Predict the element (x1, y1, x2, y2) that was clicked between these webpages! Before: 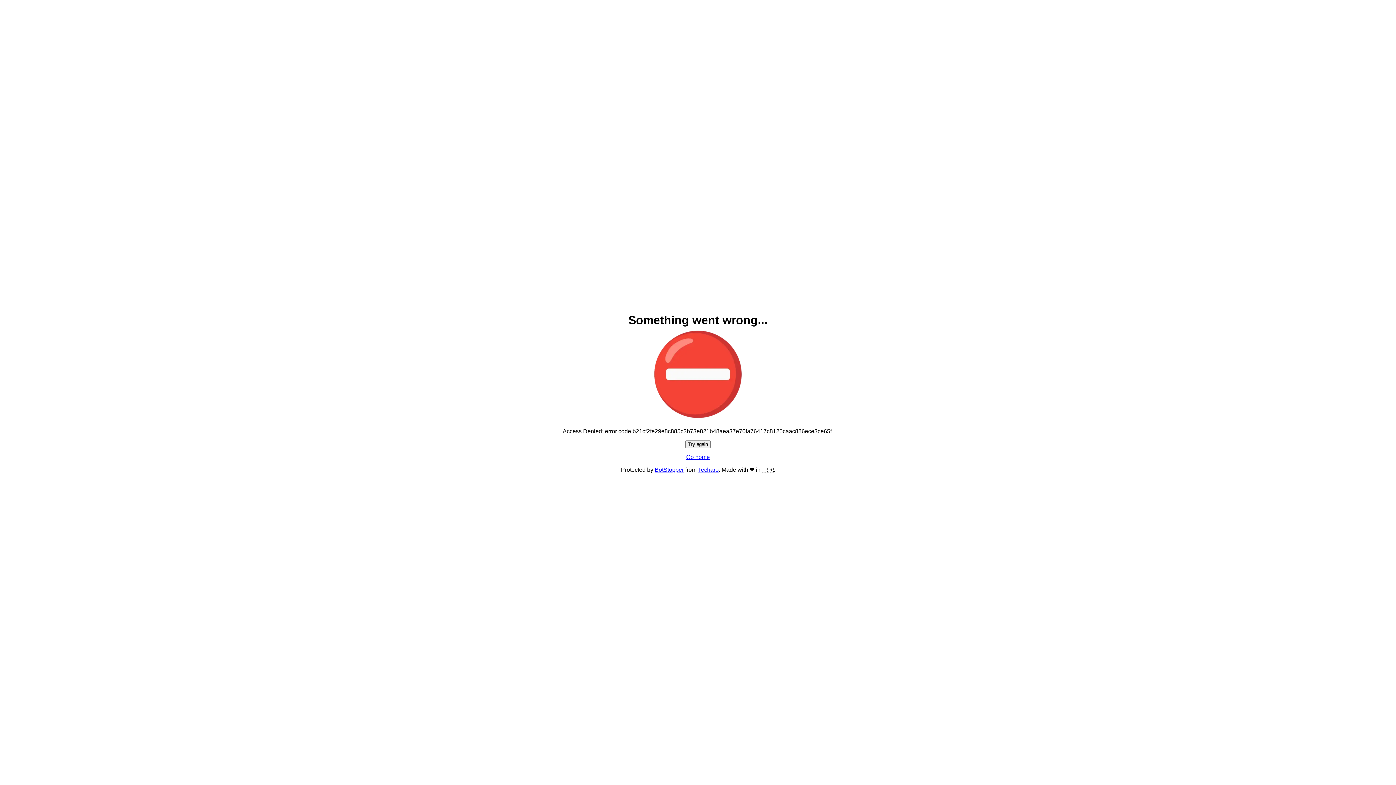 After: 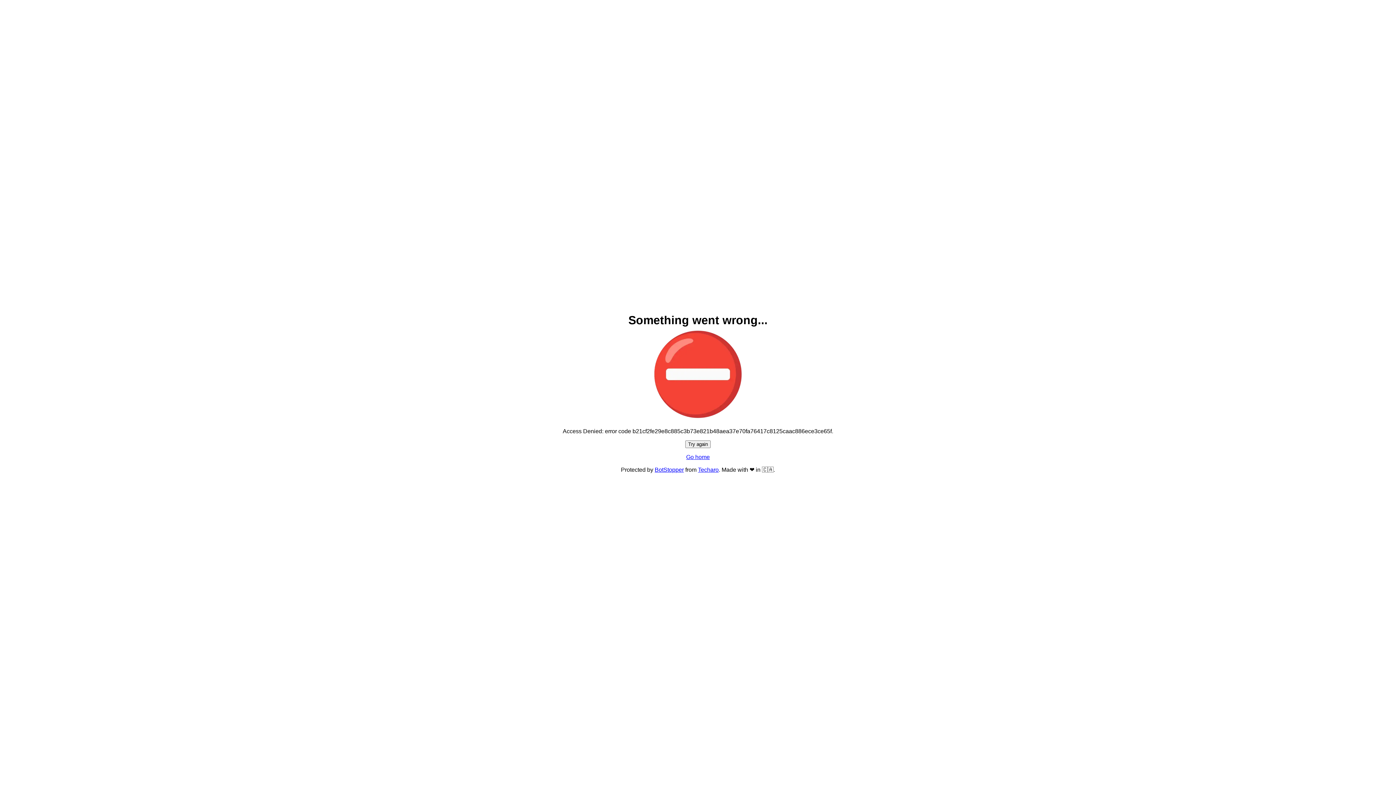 Action: label: Try again bbox: (685, 440, 710, 448)